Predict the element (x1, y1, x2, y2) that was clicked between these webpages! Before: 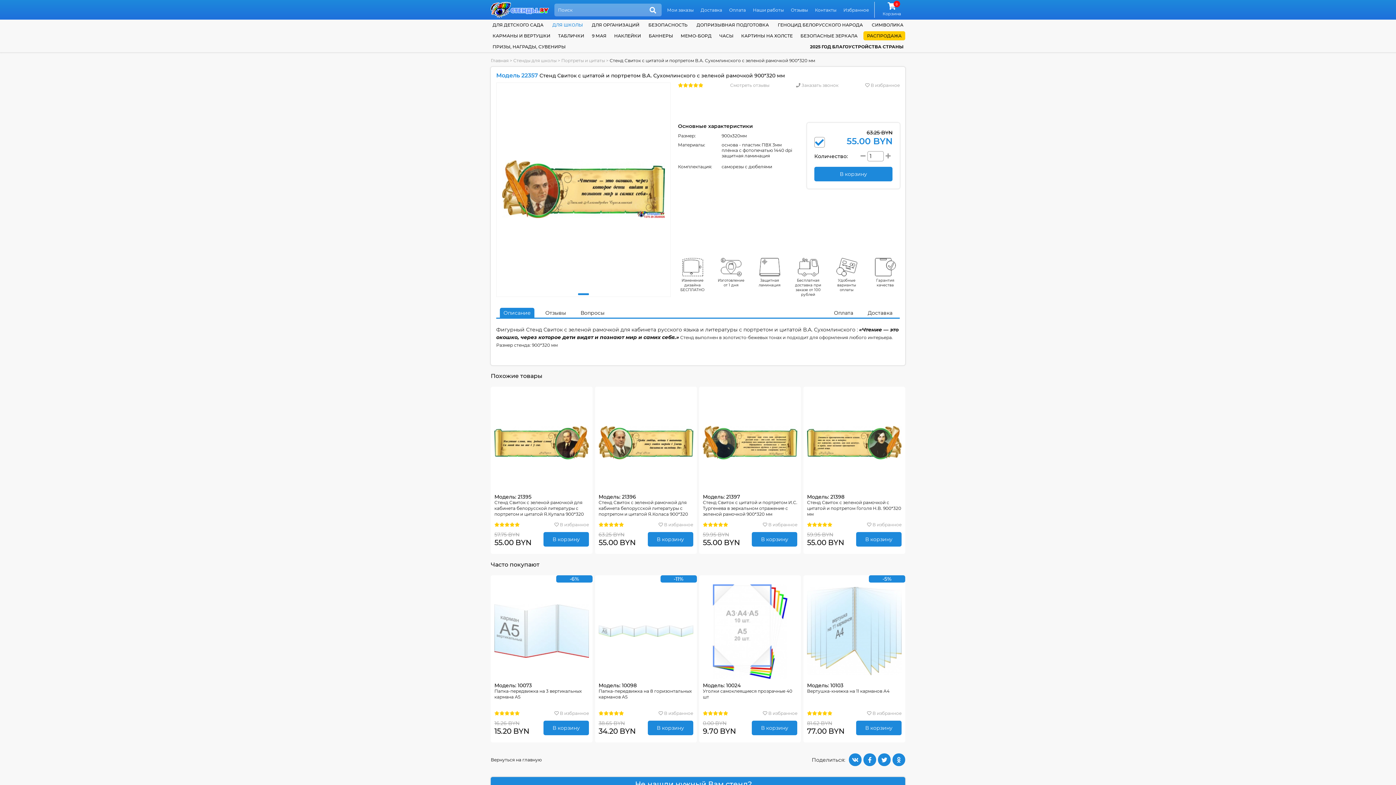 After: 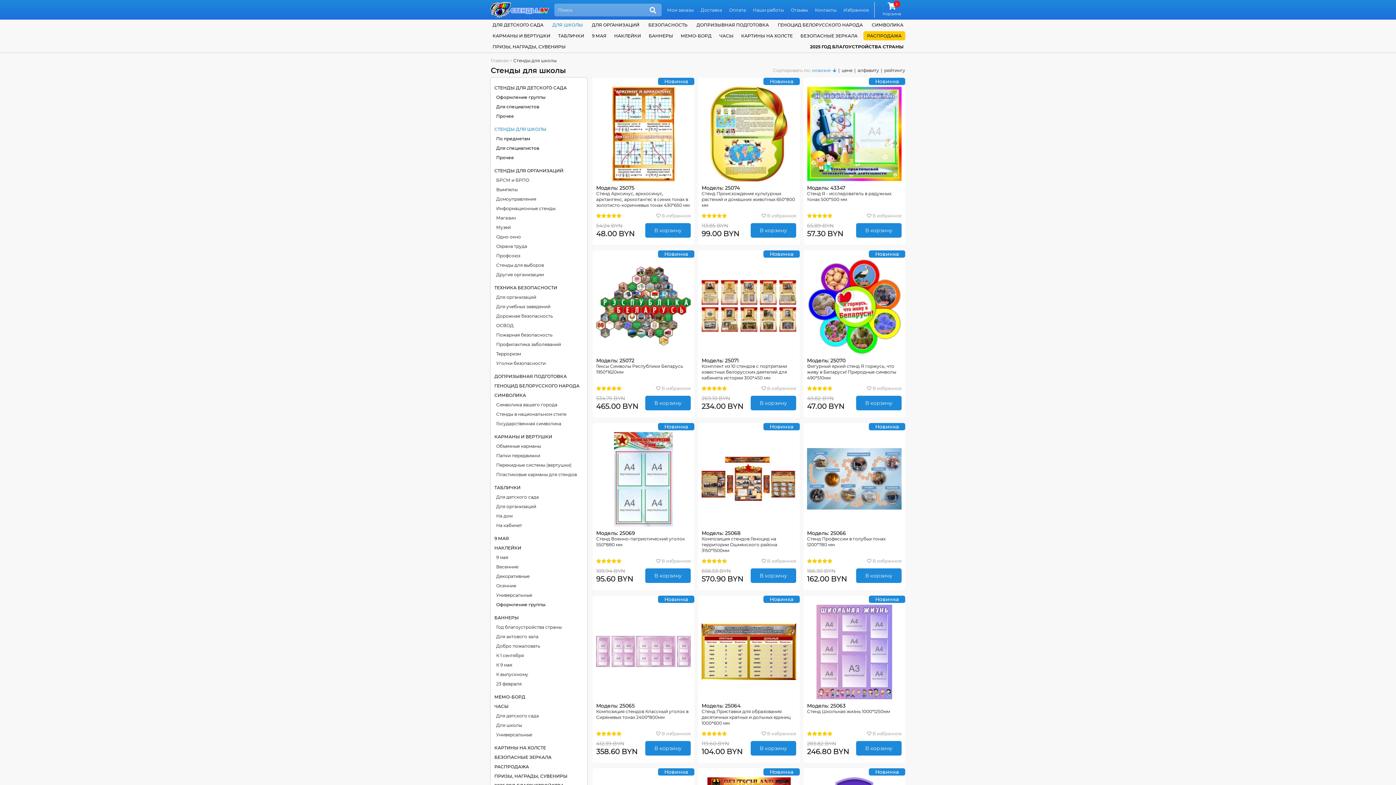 Action: bbox: (550, 19, 584, 30) label: ДЛЯ ШКОЛЫ